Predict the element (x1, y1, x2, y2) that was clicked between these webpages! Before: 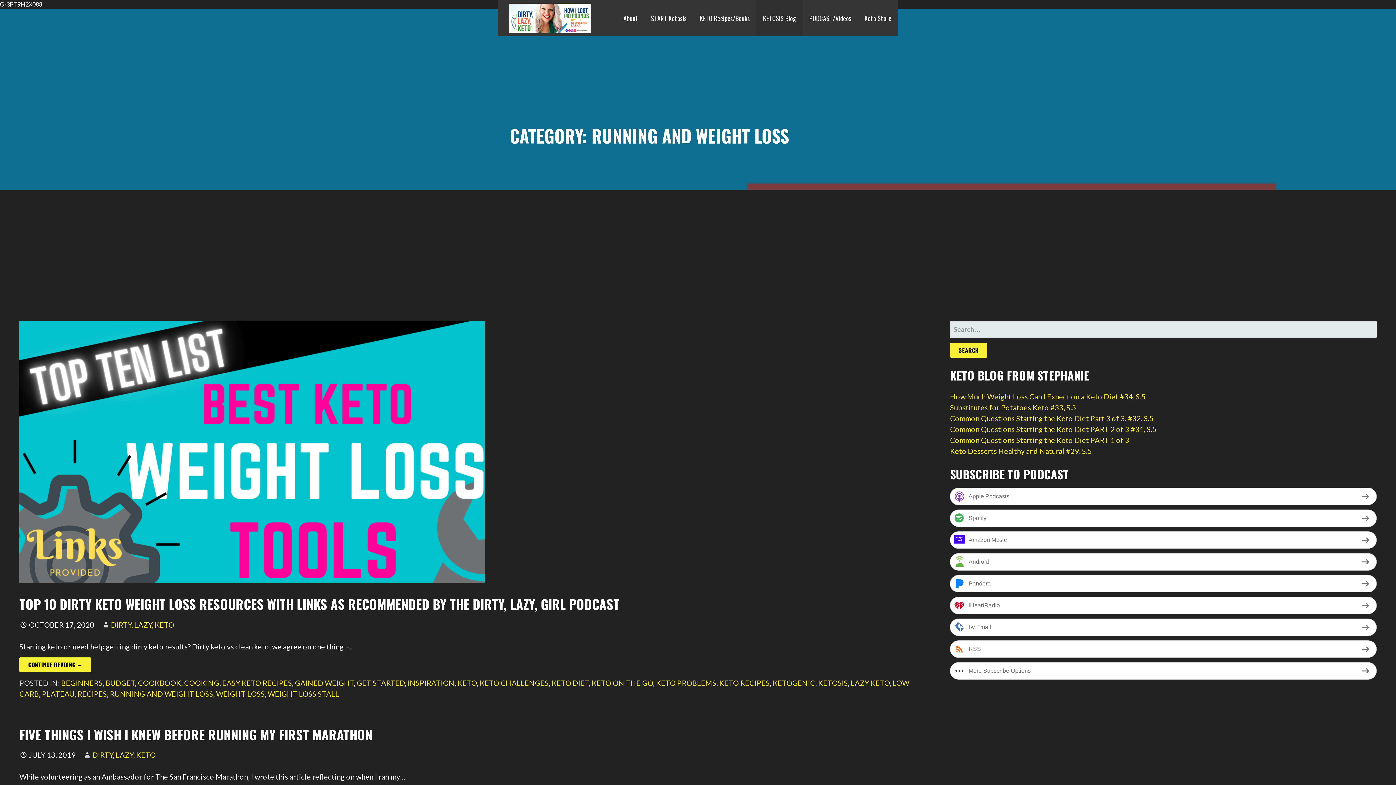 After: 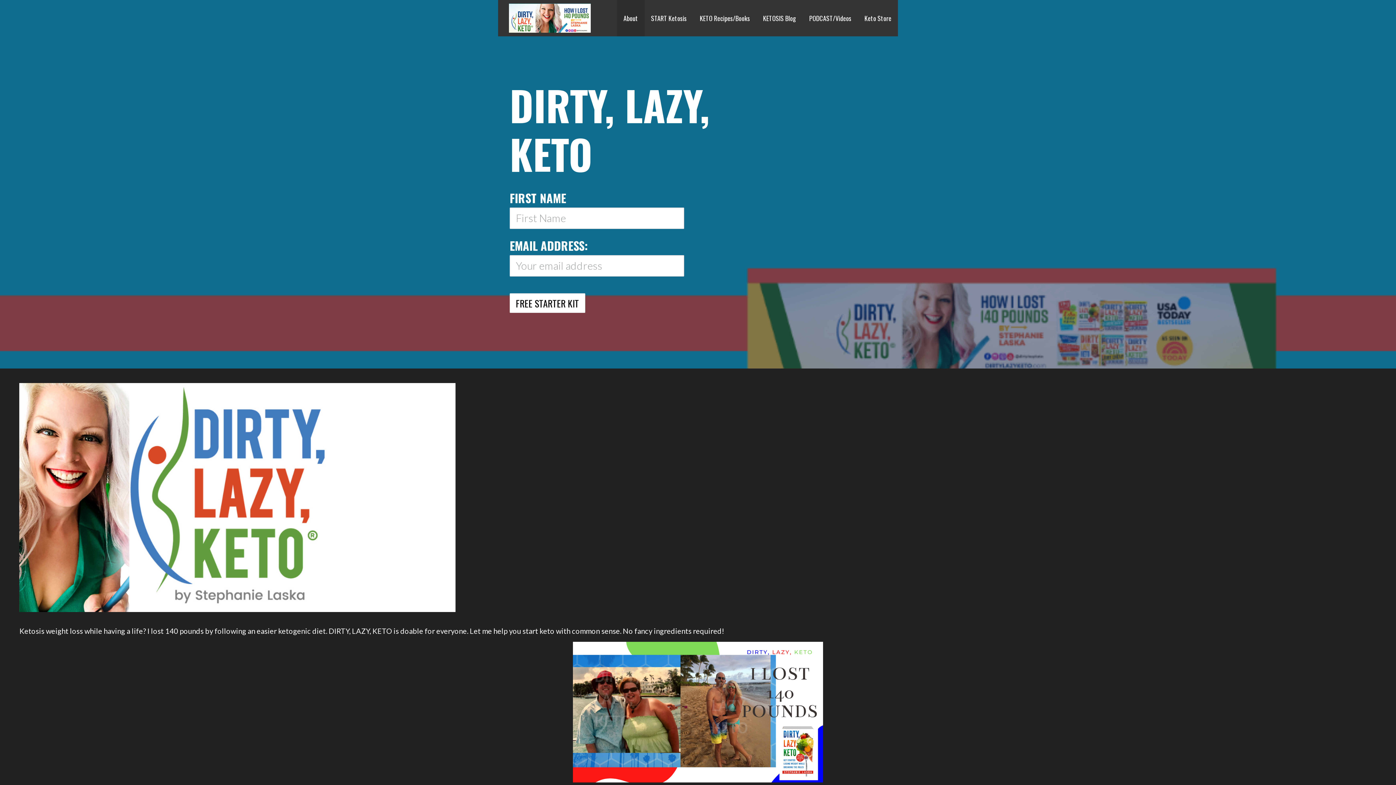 Action: label: About bbox: (617, 0, 644, 36)